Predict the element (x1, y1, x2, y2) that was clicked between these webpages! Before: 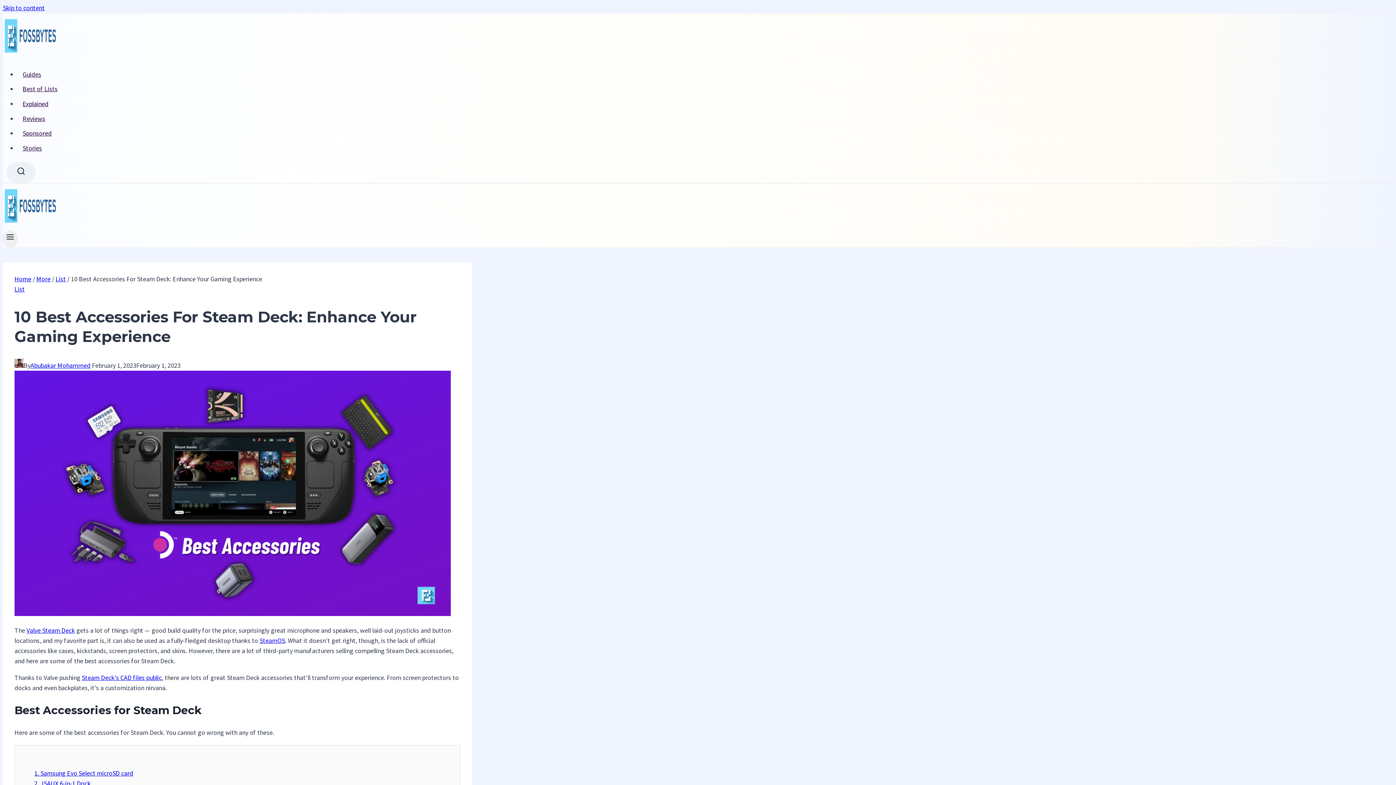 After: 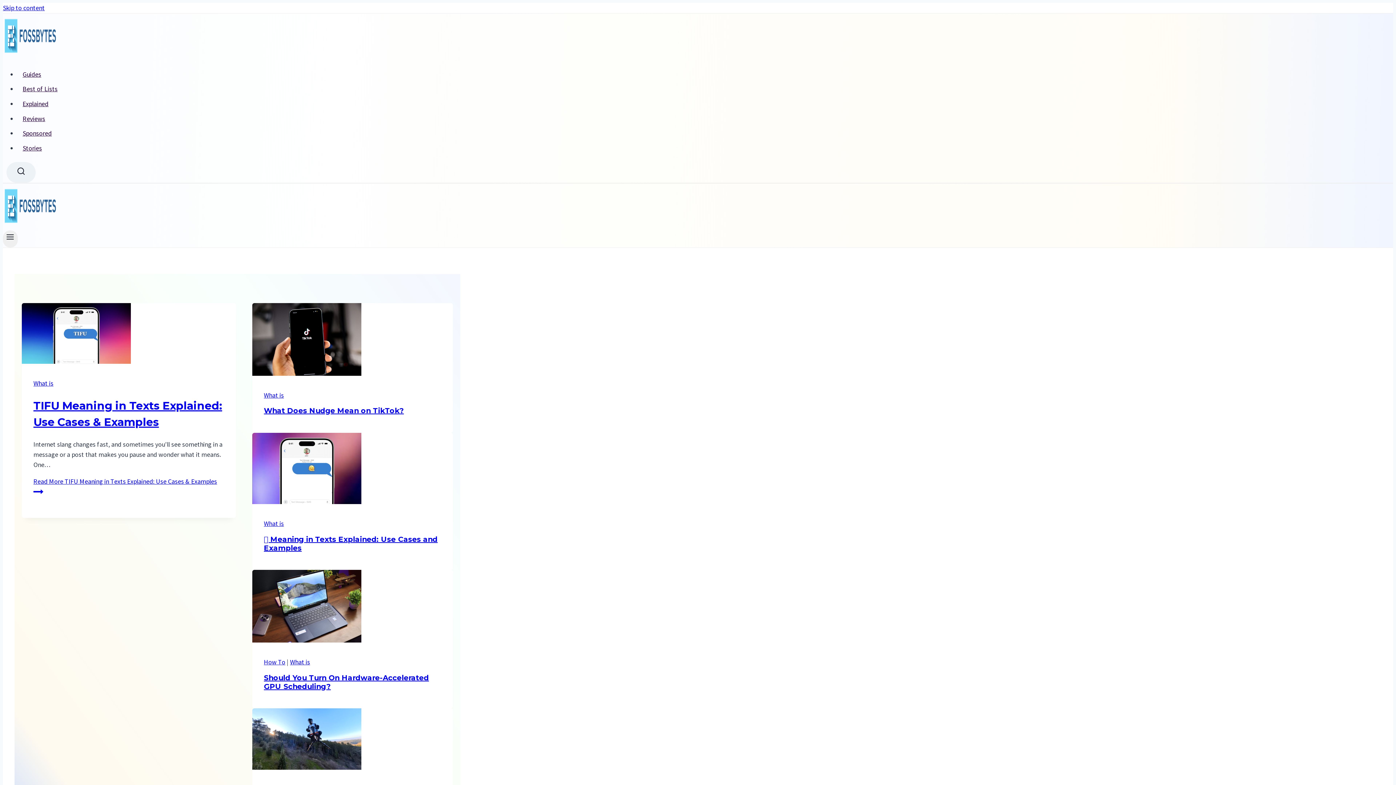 Action: label: Home bbox: (14, 274, 31, 283)